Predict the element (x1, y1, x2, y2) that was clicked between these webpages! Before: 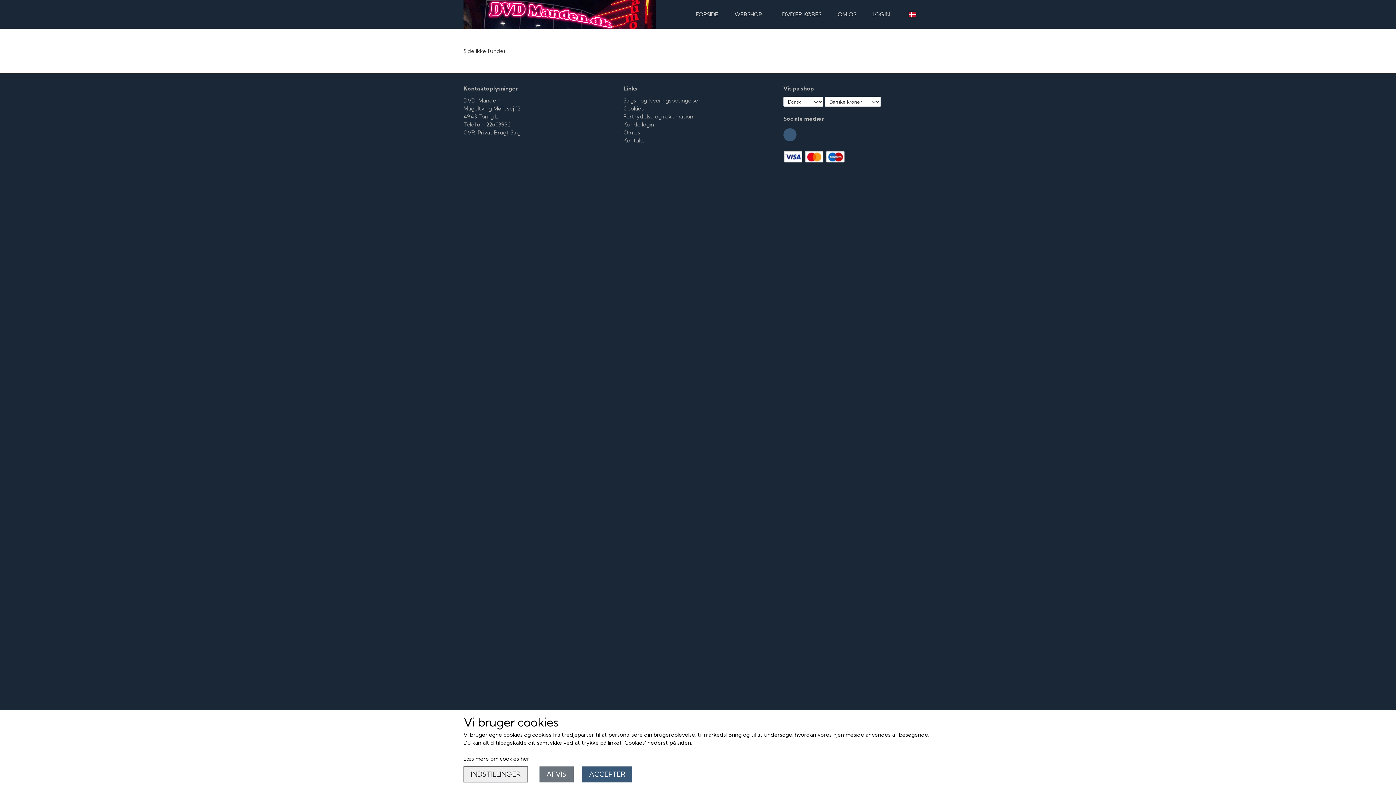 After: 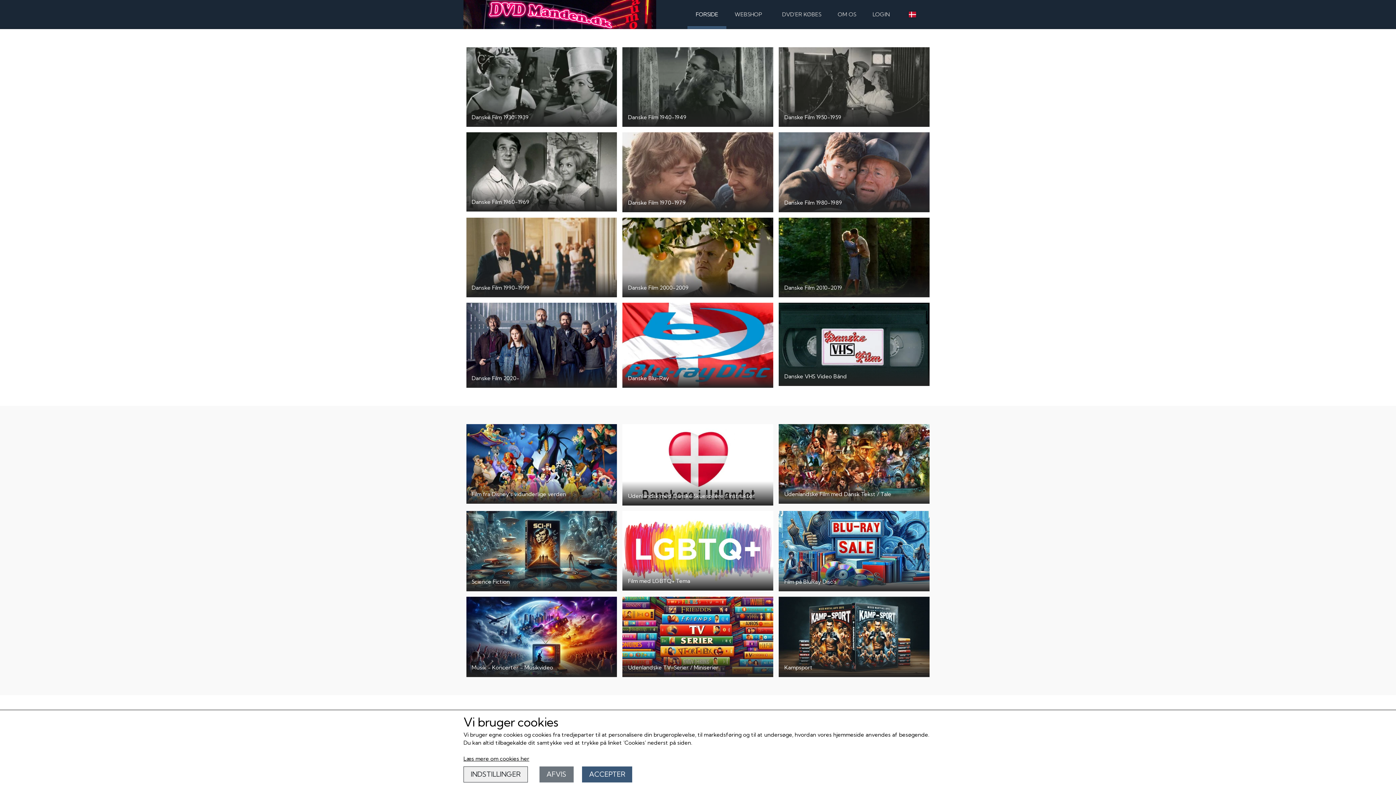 Action: bbox: (463, 0, 687, 29)